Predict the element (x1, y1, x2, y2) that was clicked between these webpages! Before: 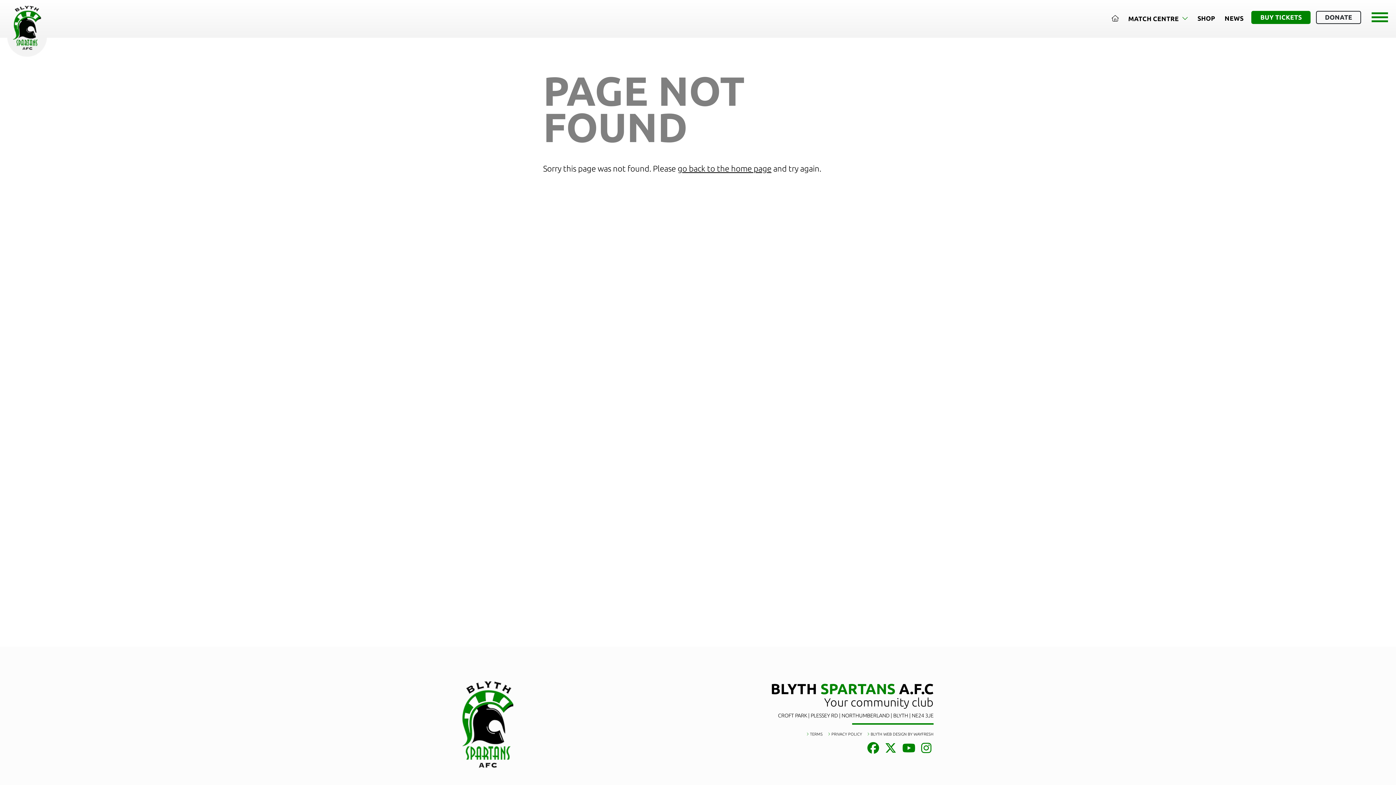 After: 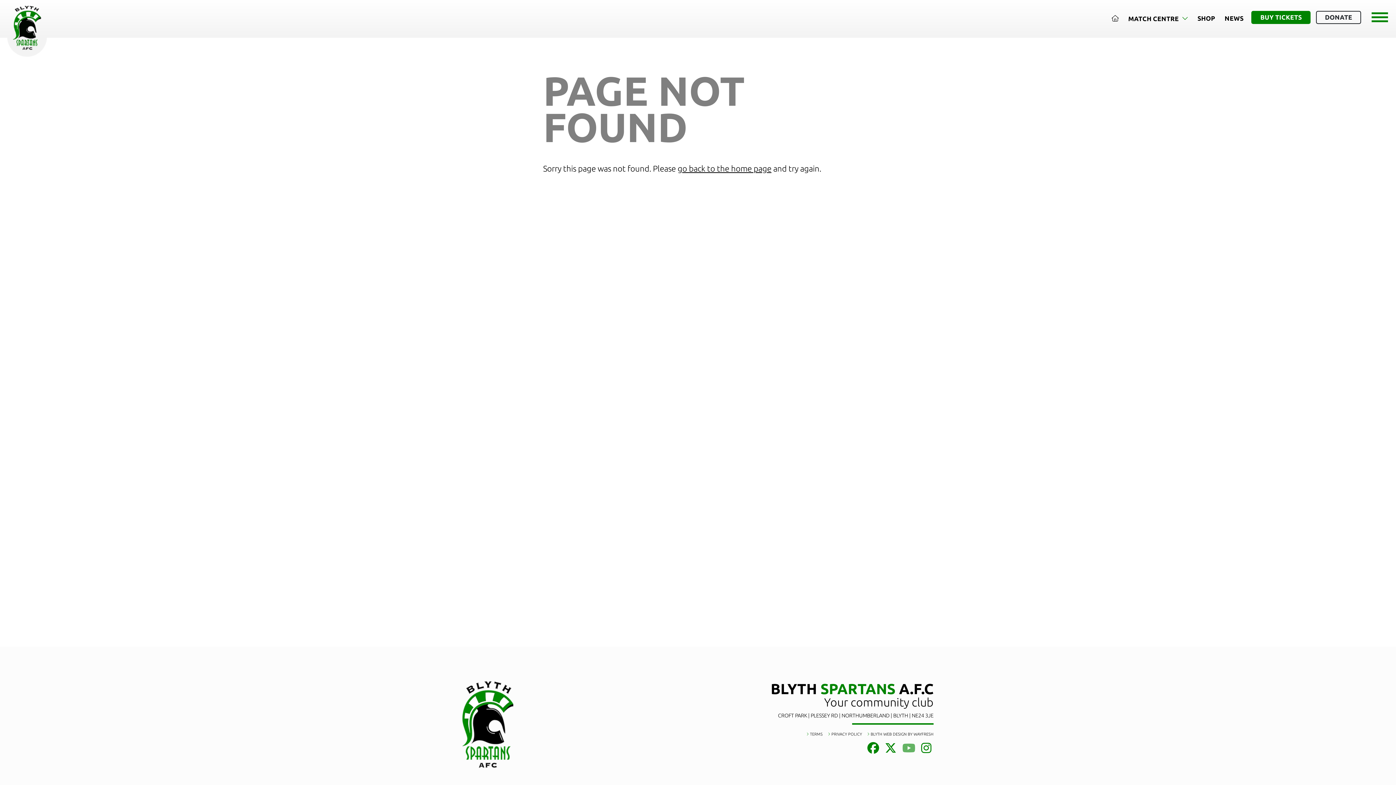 Action: bbox: (900, 747, 917, 753)